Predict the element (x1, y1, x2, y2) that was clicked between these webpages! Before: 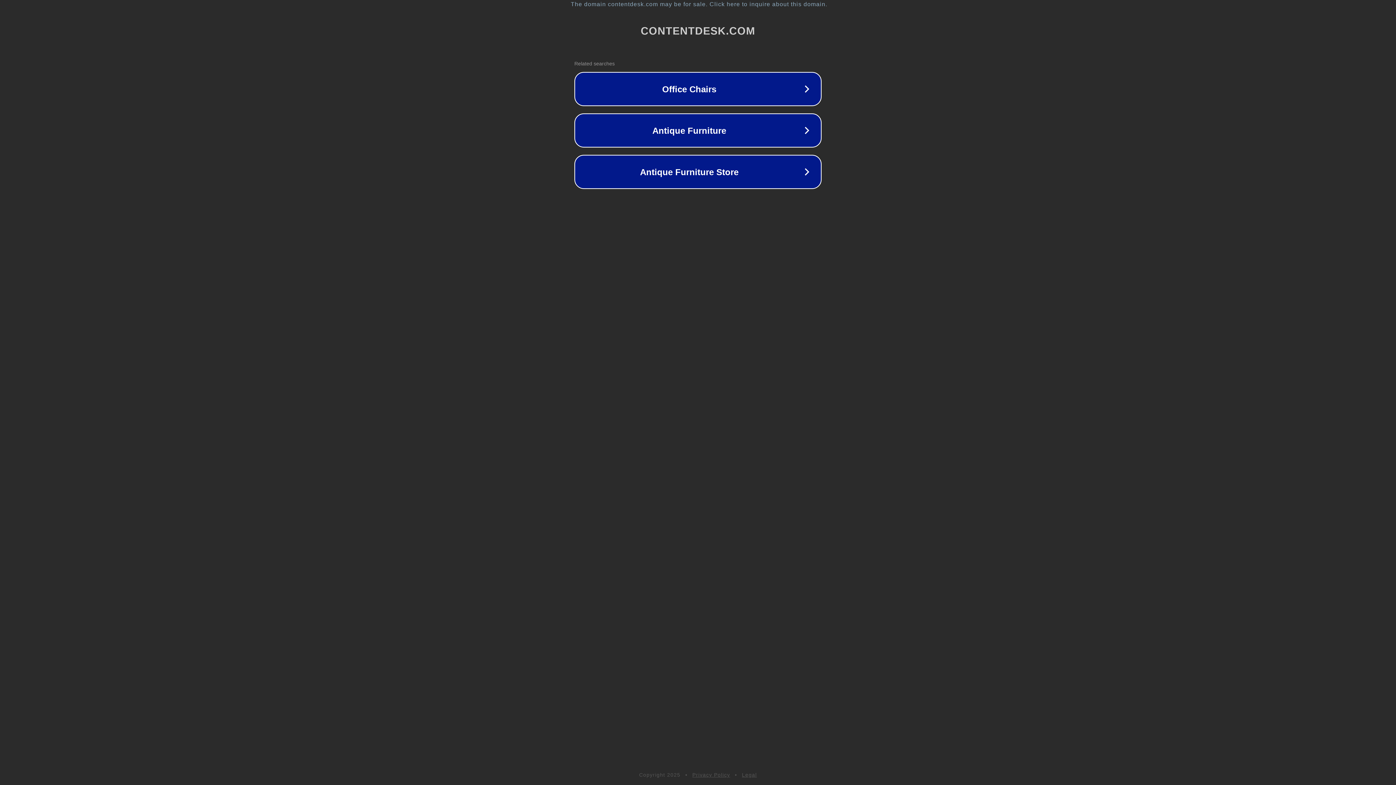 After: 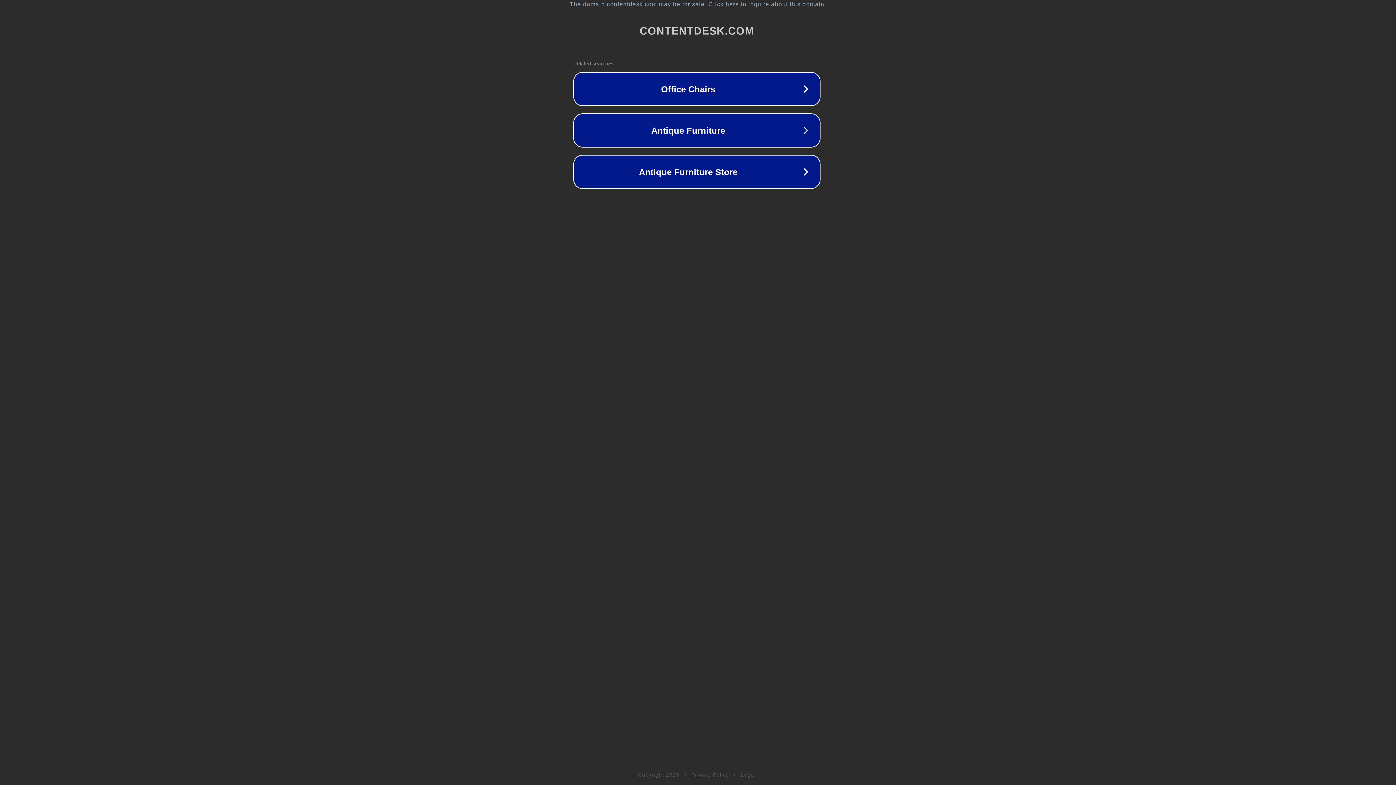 Action: bbox: (1, 1, 1397, 7) label: The domain contentdesk.com may be for sale. Click here to inquire about this domain.